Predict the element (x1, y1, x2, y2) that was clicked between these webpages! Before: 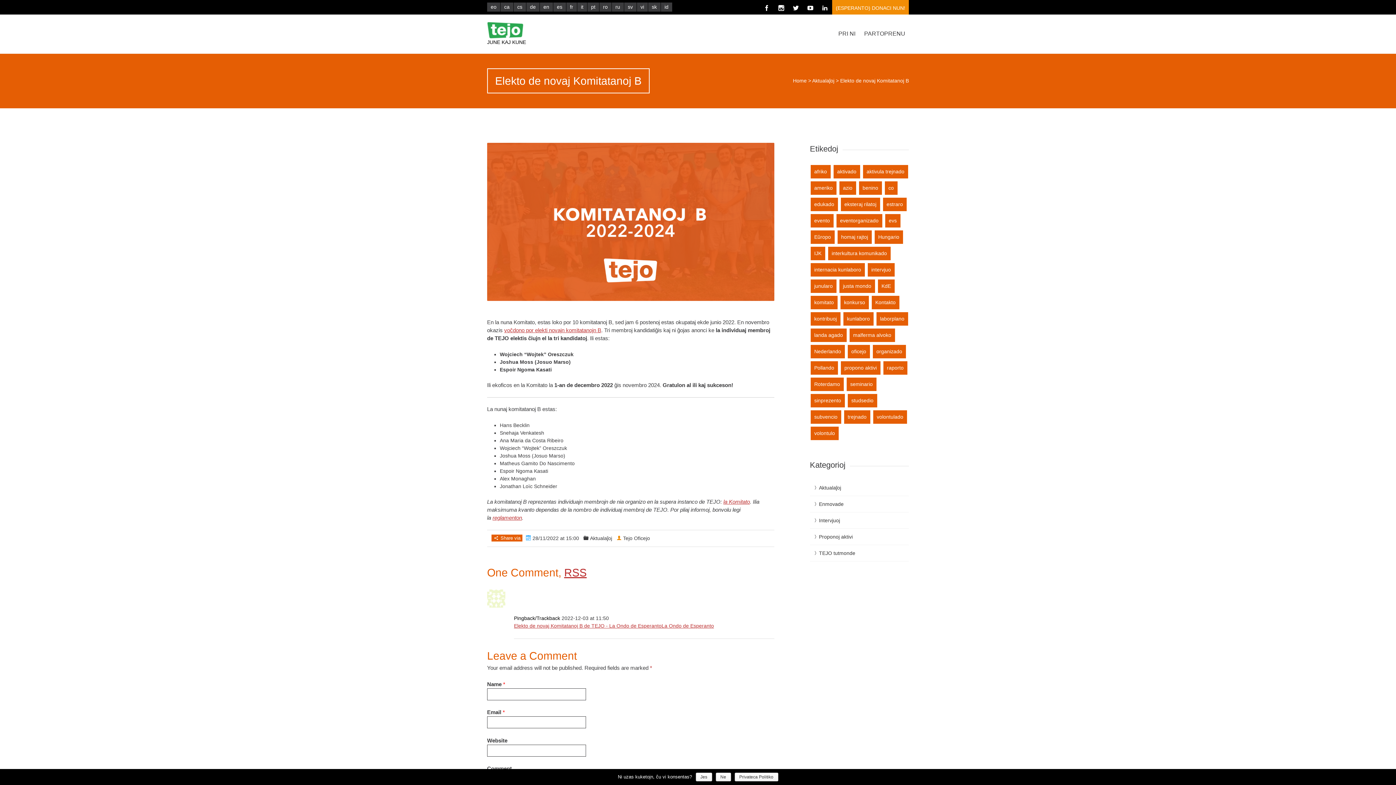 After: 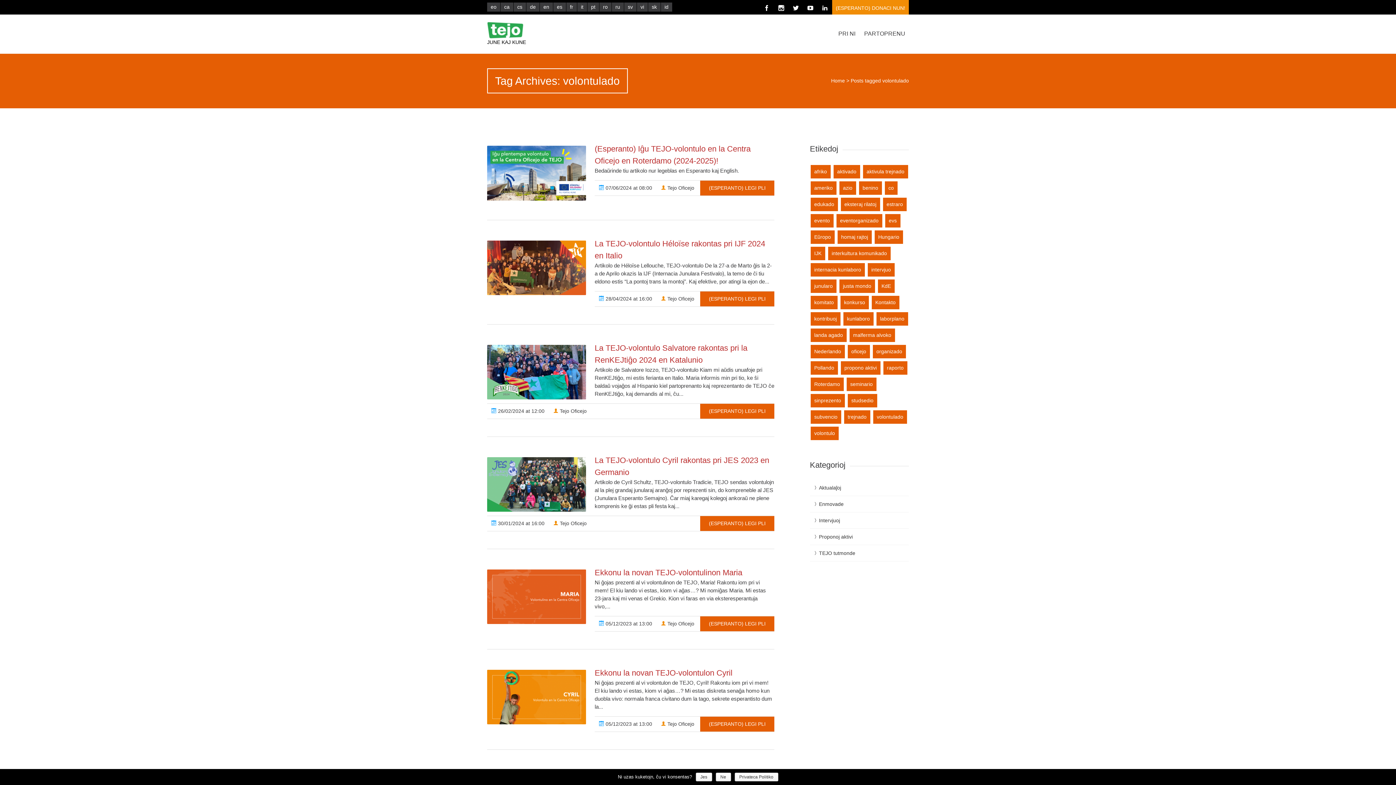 Action: label: volontulado bbox: (873, 410, 907, 424)